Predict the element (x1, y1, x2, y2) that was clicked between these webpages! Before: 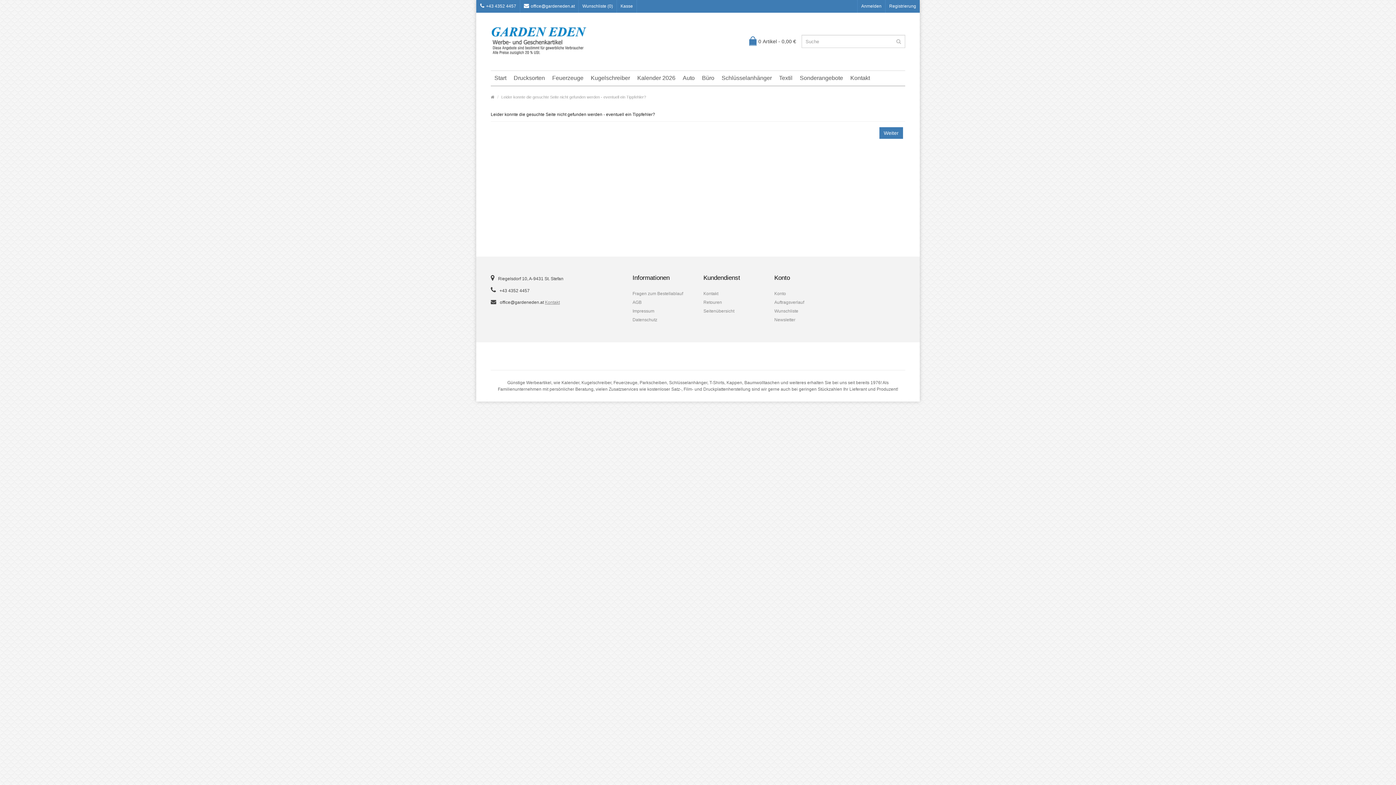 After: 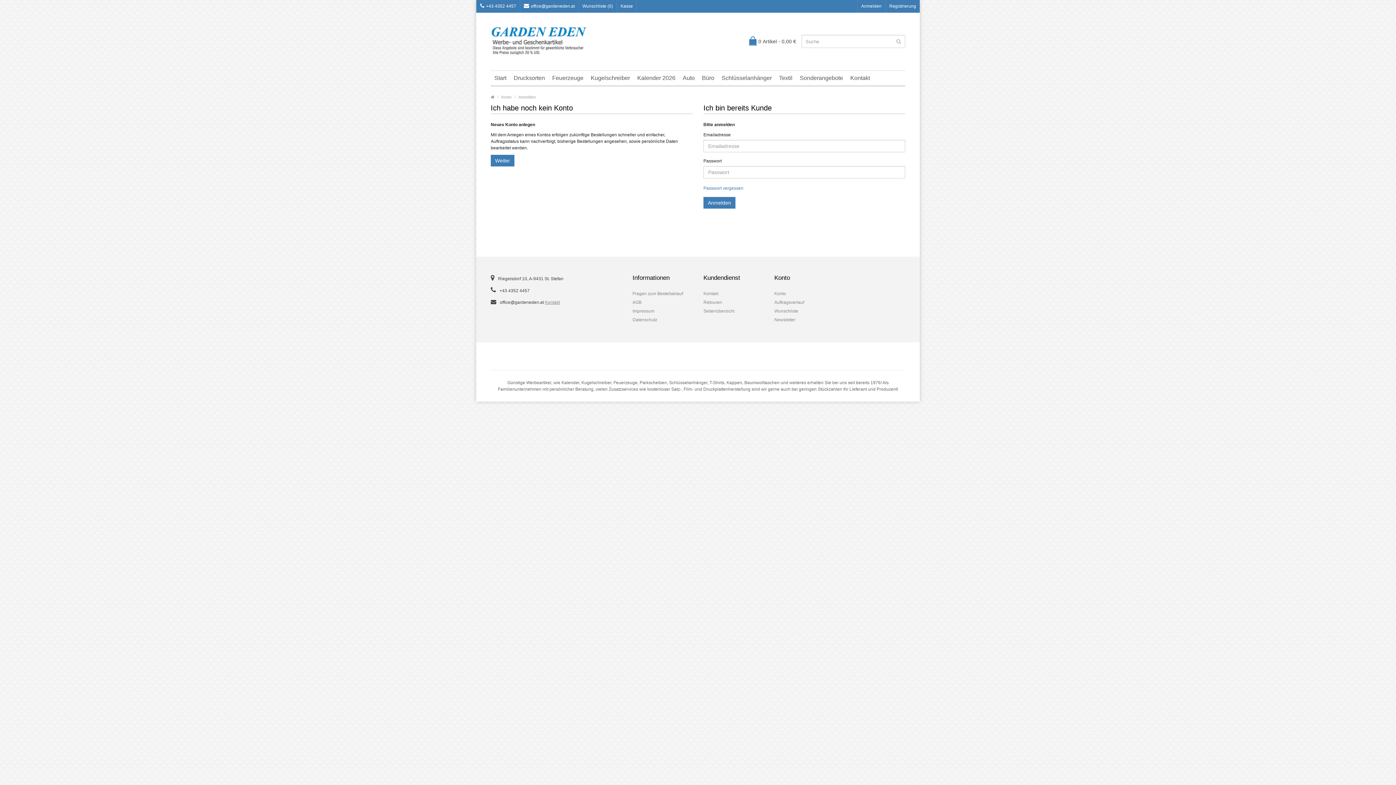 Action: bbox: (774, 289, 834, 298) label: Konto